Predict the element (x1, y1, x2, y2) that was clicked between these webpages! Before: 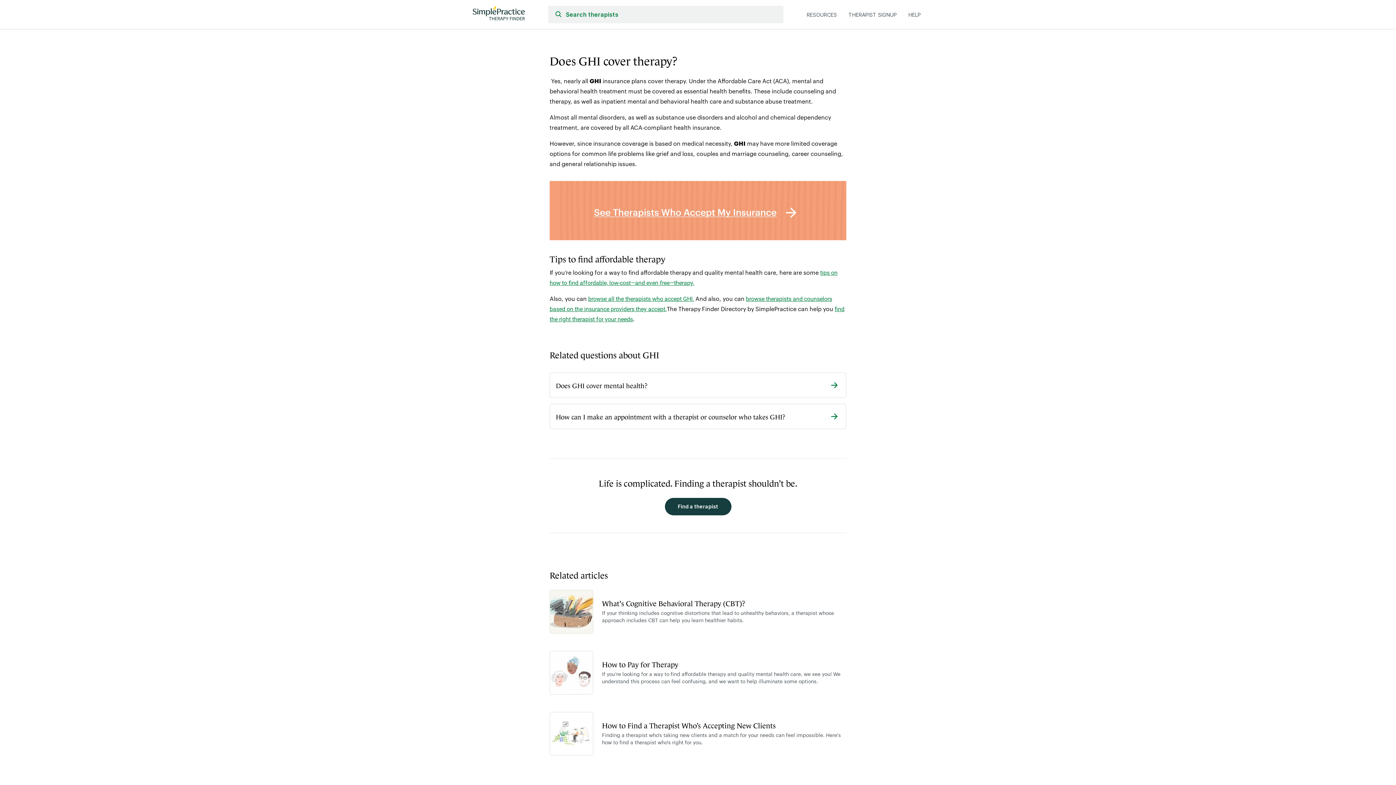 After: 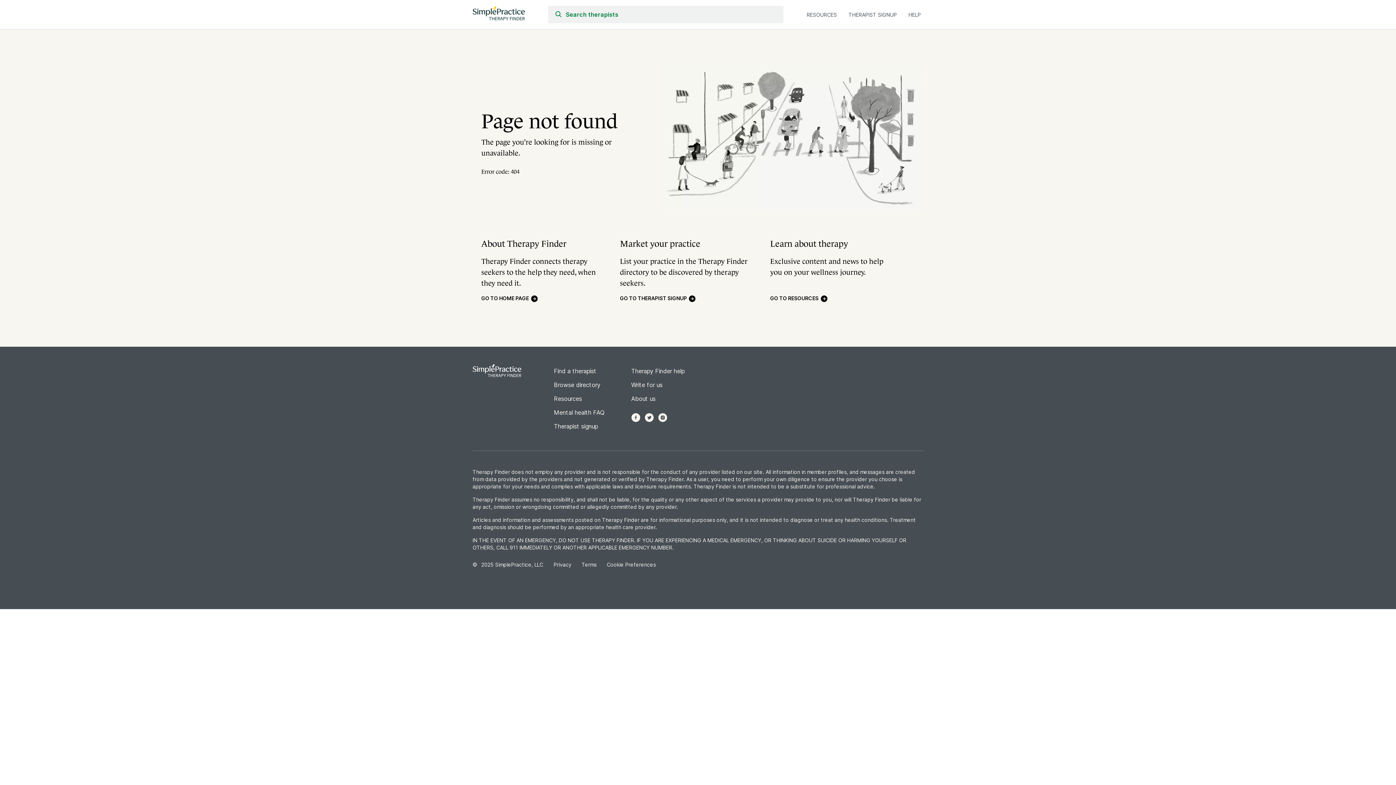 Action: bbox: (472, 6, 525, 22) label: Go to Therapy Finder home page